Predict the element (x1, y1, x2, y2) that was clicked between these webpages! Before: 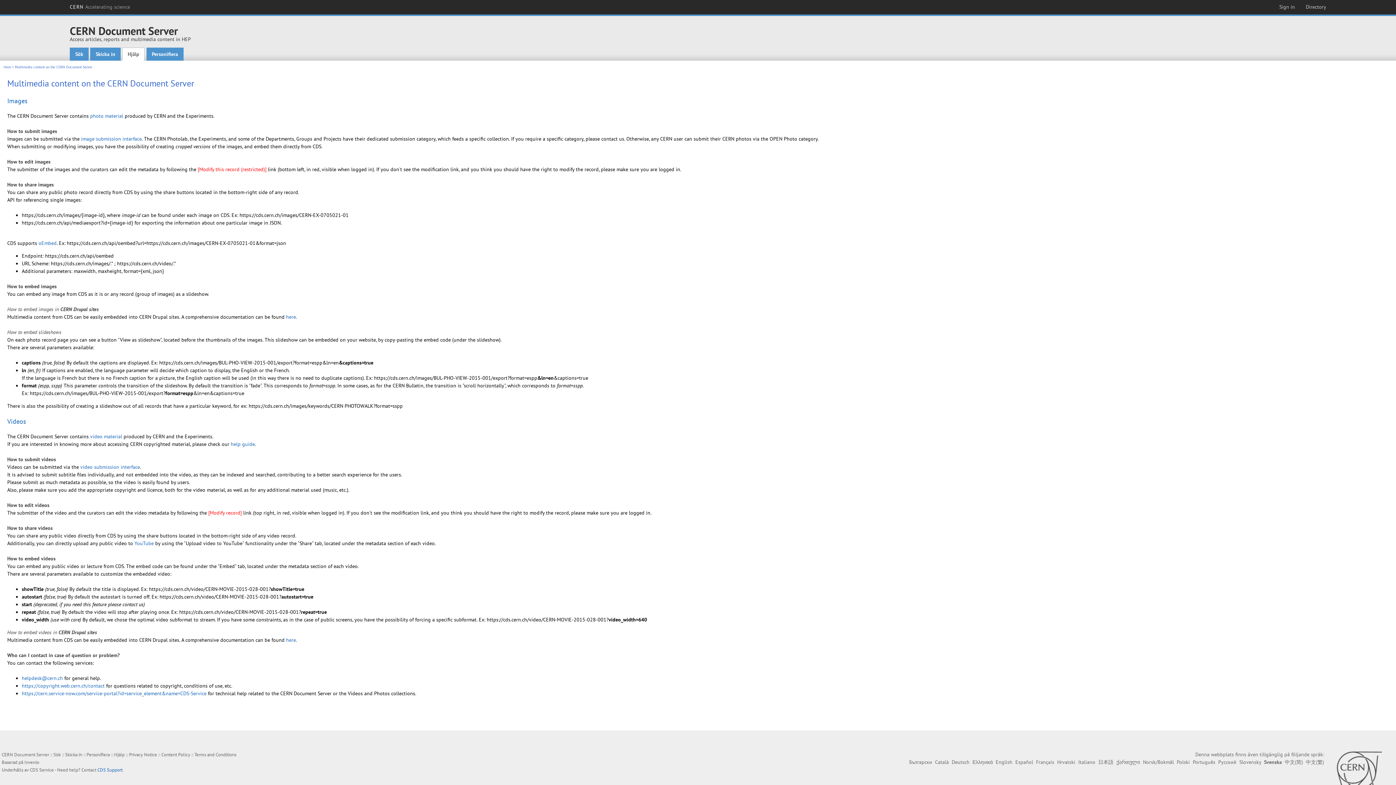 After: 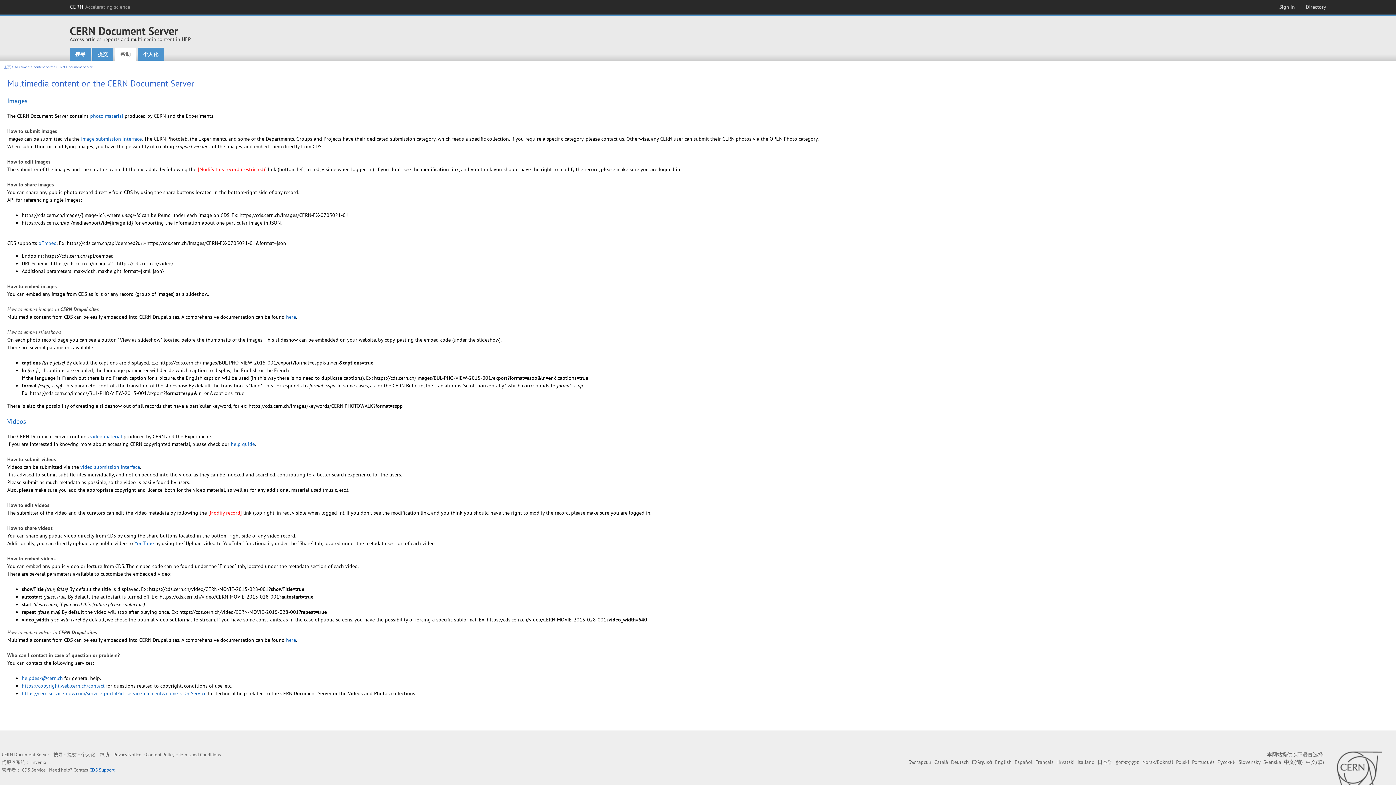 Action: bbox: (1285, 759, 1303, 765) label: 中文(简)